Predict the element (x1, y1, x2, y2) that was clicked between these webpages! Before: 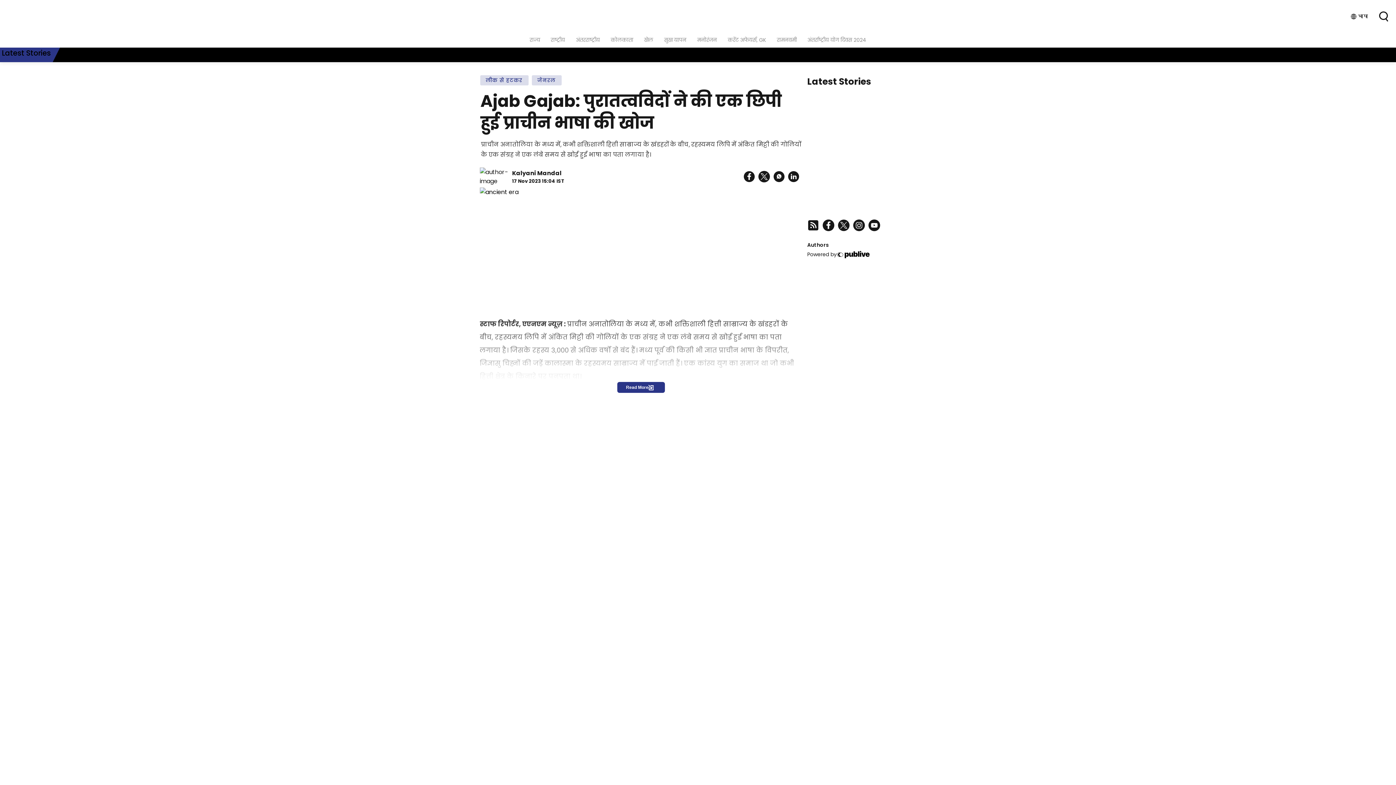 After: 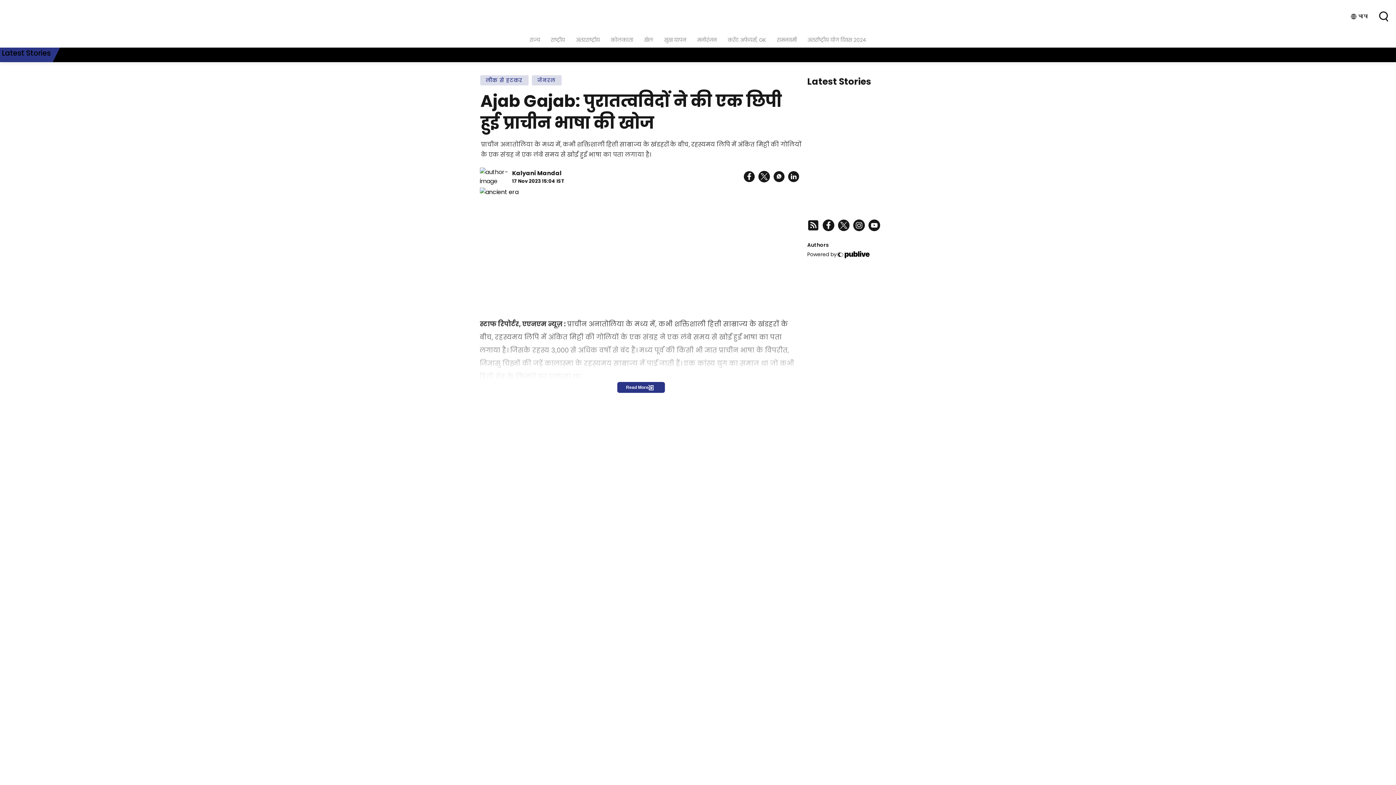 Action: label: twitter bbox: (758, 170, 770, 182)